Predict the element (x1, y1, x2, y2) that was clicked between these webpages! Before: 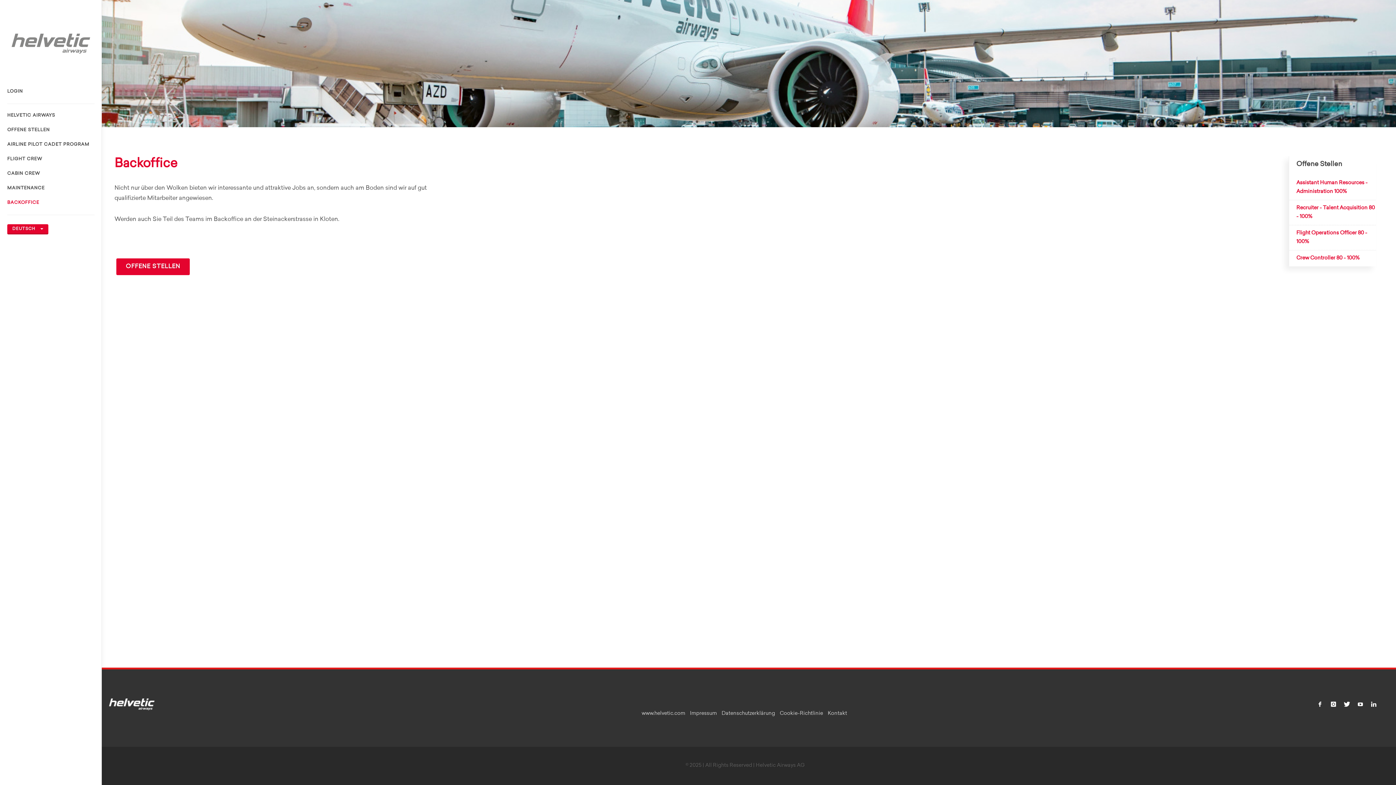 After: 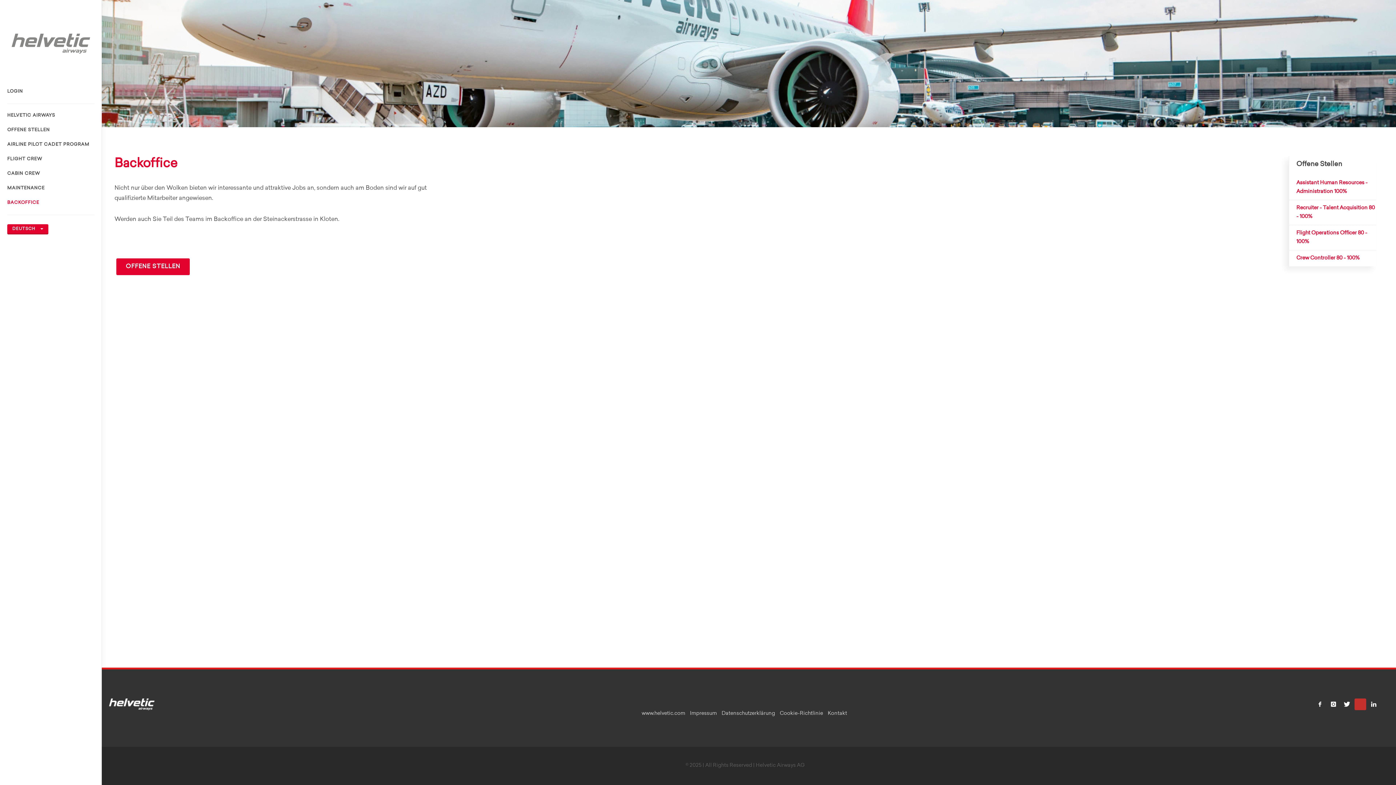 Action: bbox: (1354, 698, 1366, 710)